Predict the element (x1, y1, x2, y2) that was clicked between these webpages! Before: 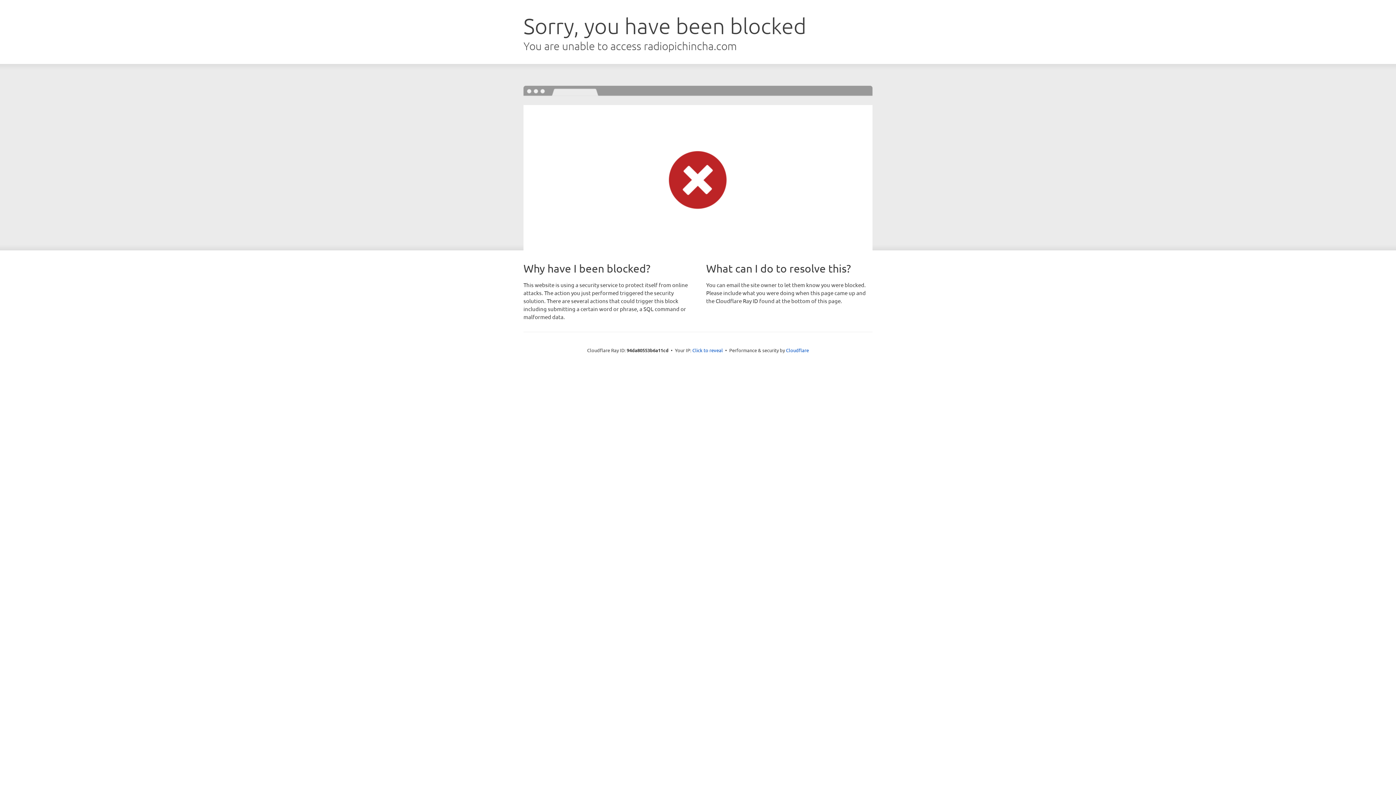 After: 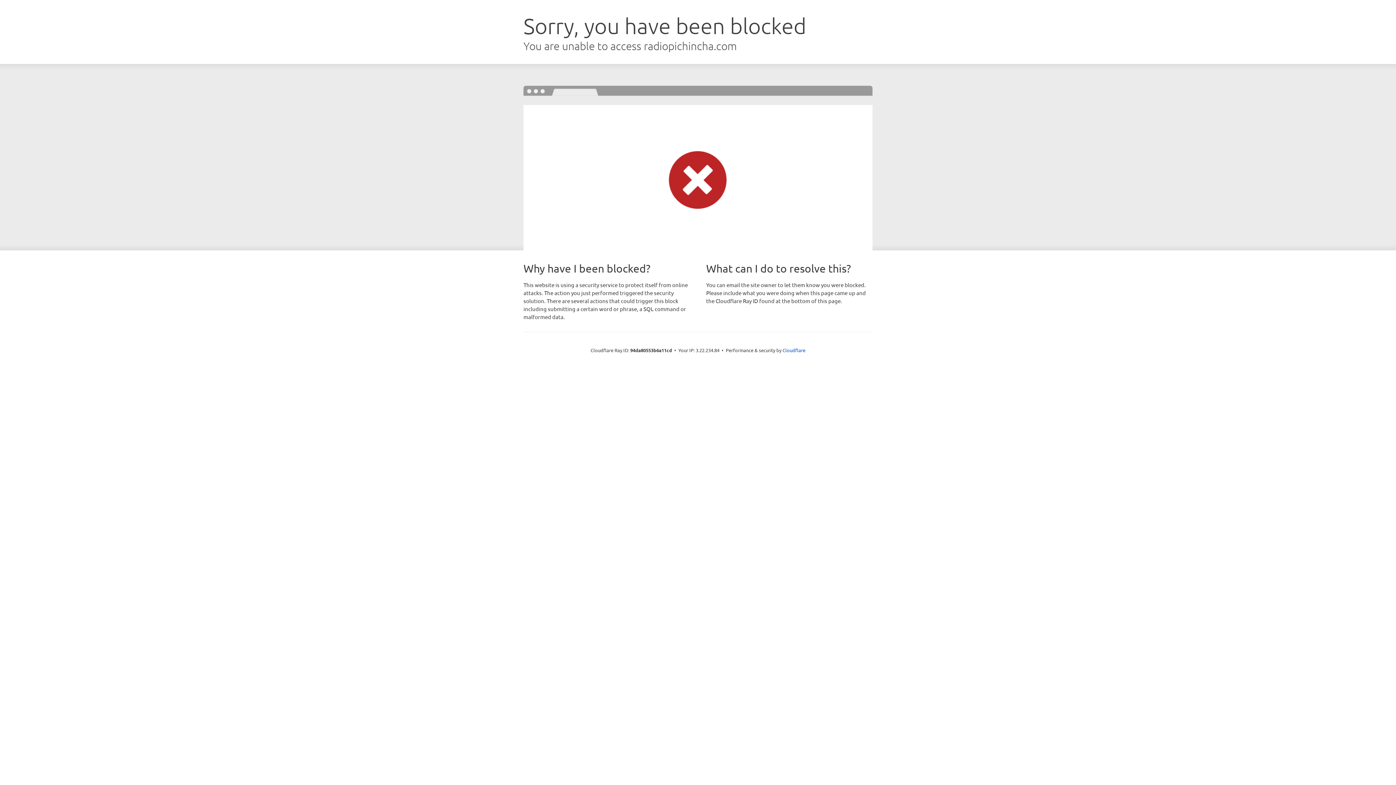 Action: label: Click to reveal bbox: (692, 346, 723, 353)